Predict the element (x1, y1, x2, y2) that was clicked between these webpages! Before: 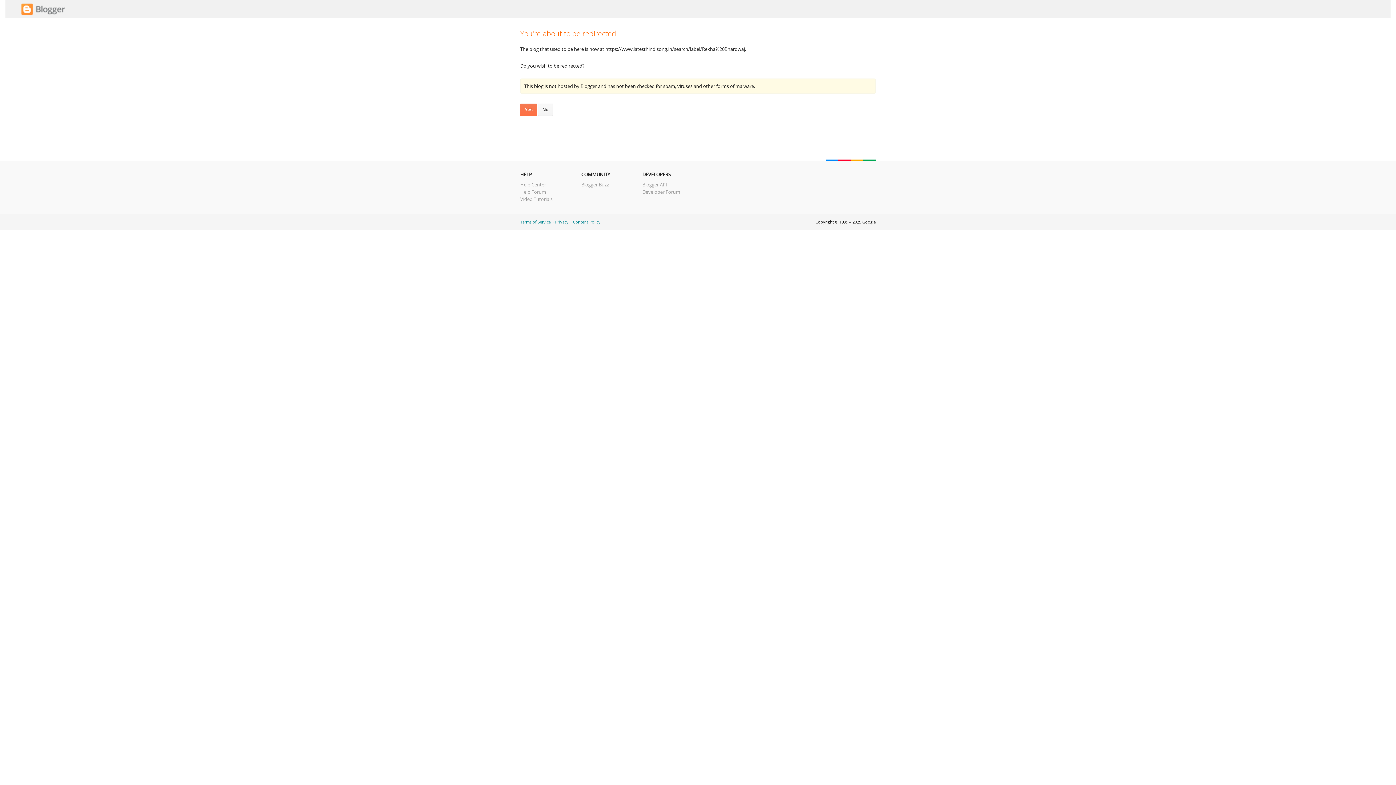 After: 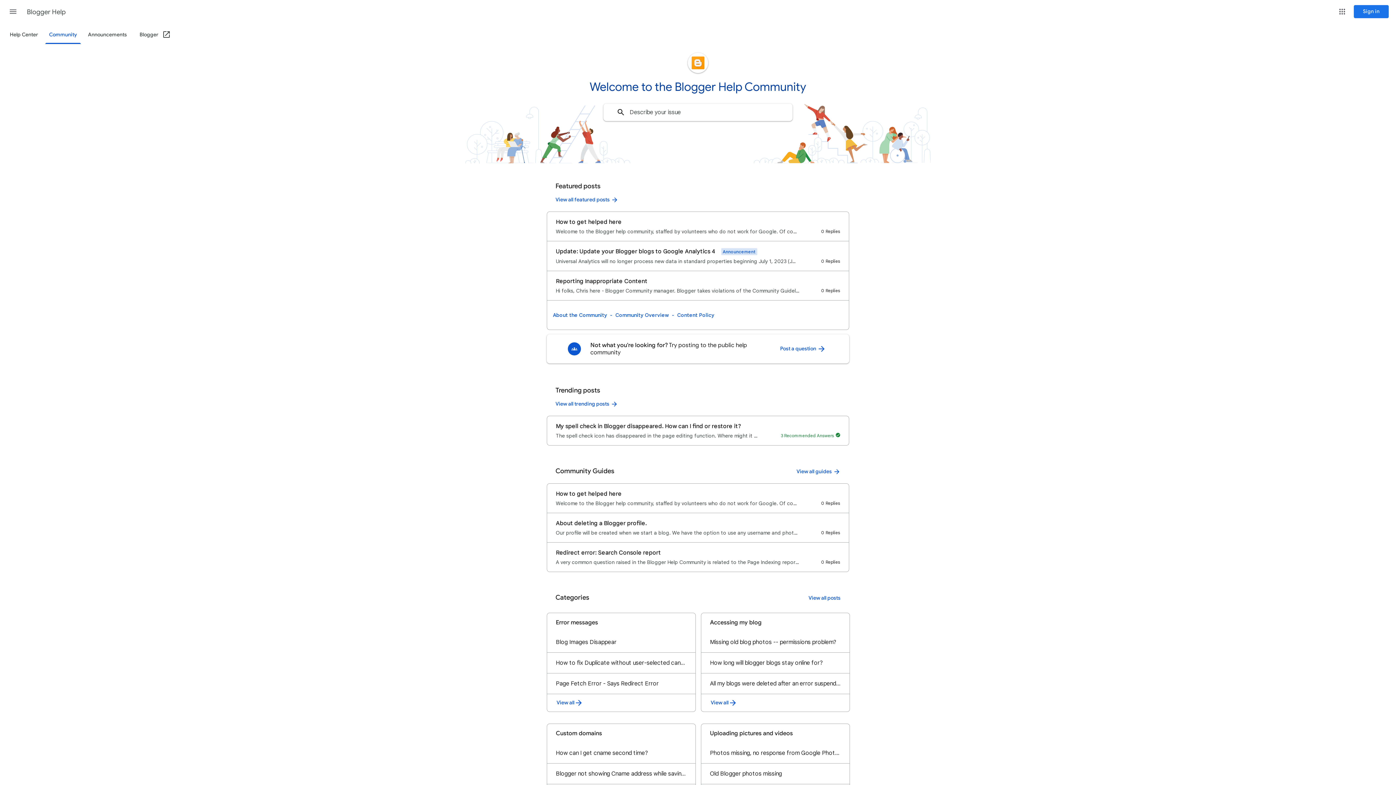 Action: label: Help Forum bbox: (520, 188, 546, 195)